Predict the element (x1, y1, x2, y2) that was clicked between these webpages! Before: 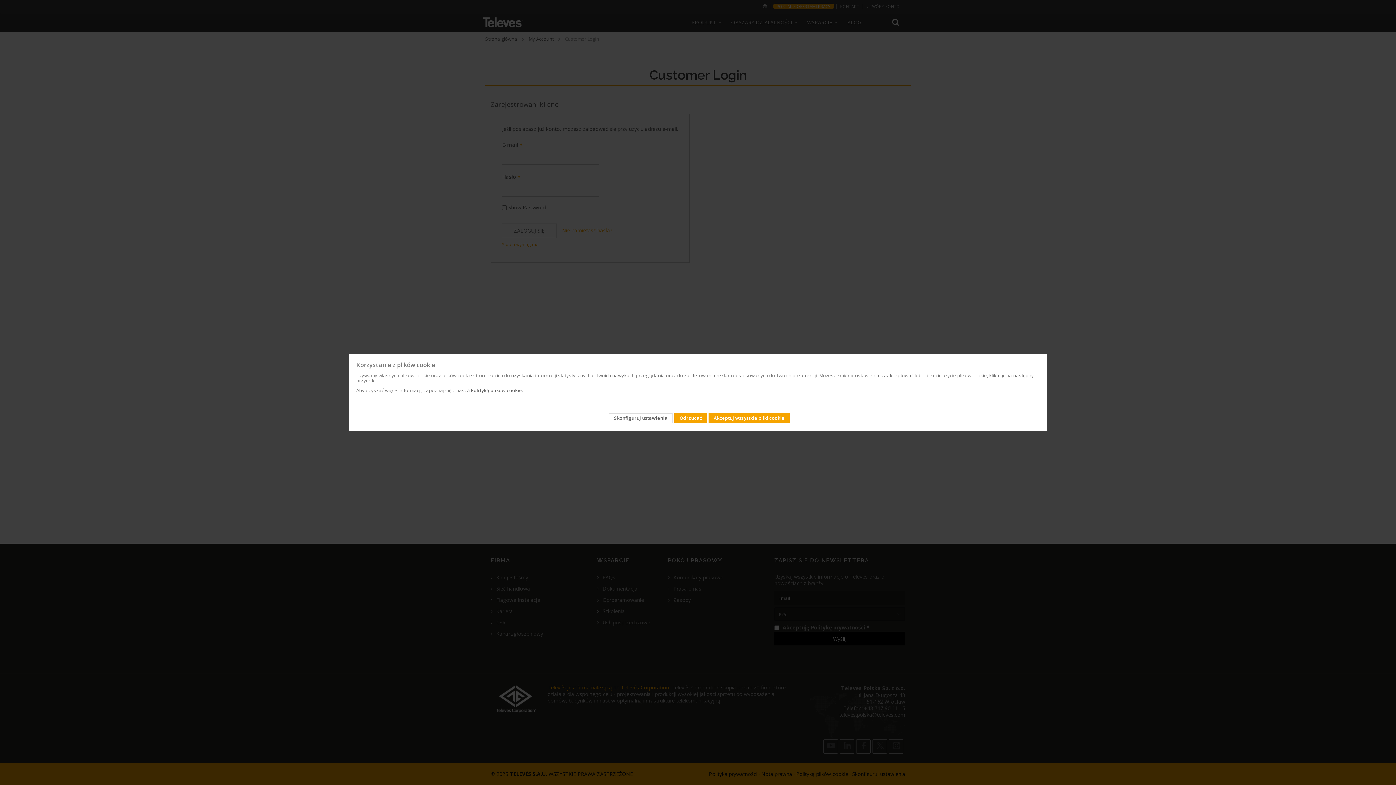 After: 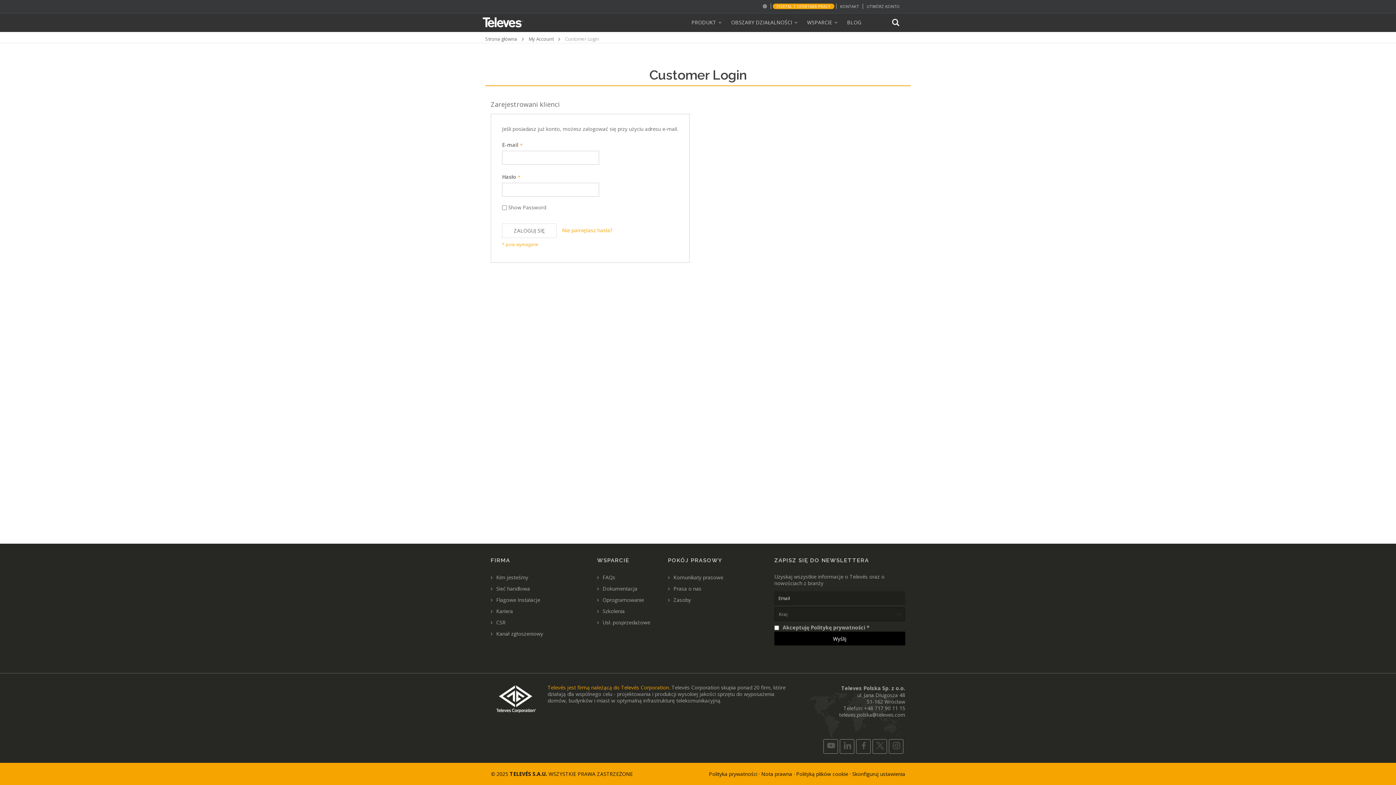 Action: label: Akceptuj wszystkie pliki cookie bbox: (708, 413, 789, 423)